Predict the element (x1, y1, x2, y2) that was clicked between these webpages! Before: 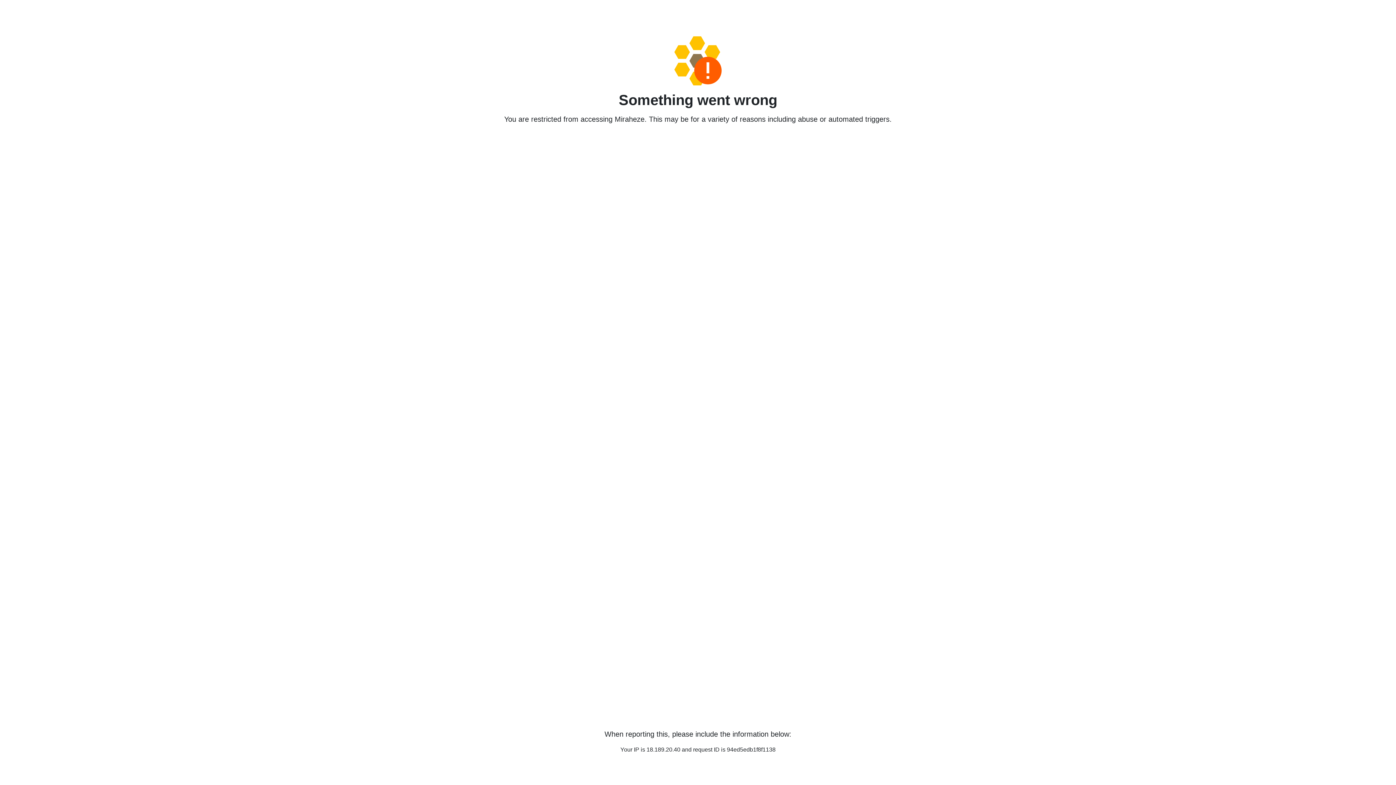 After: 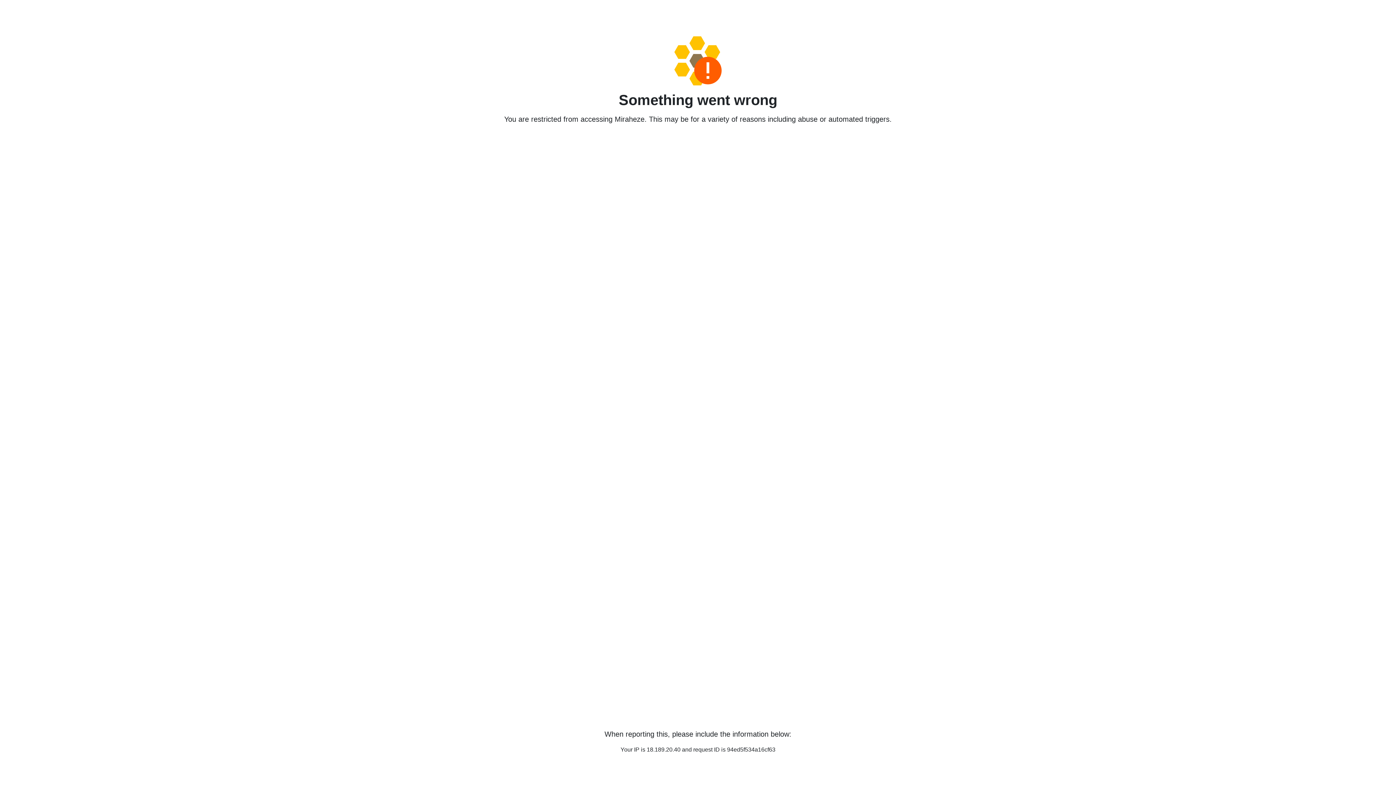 Action: bbox: (458, 36, 938, 85)